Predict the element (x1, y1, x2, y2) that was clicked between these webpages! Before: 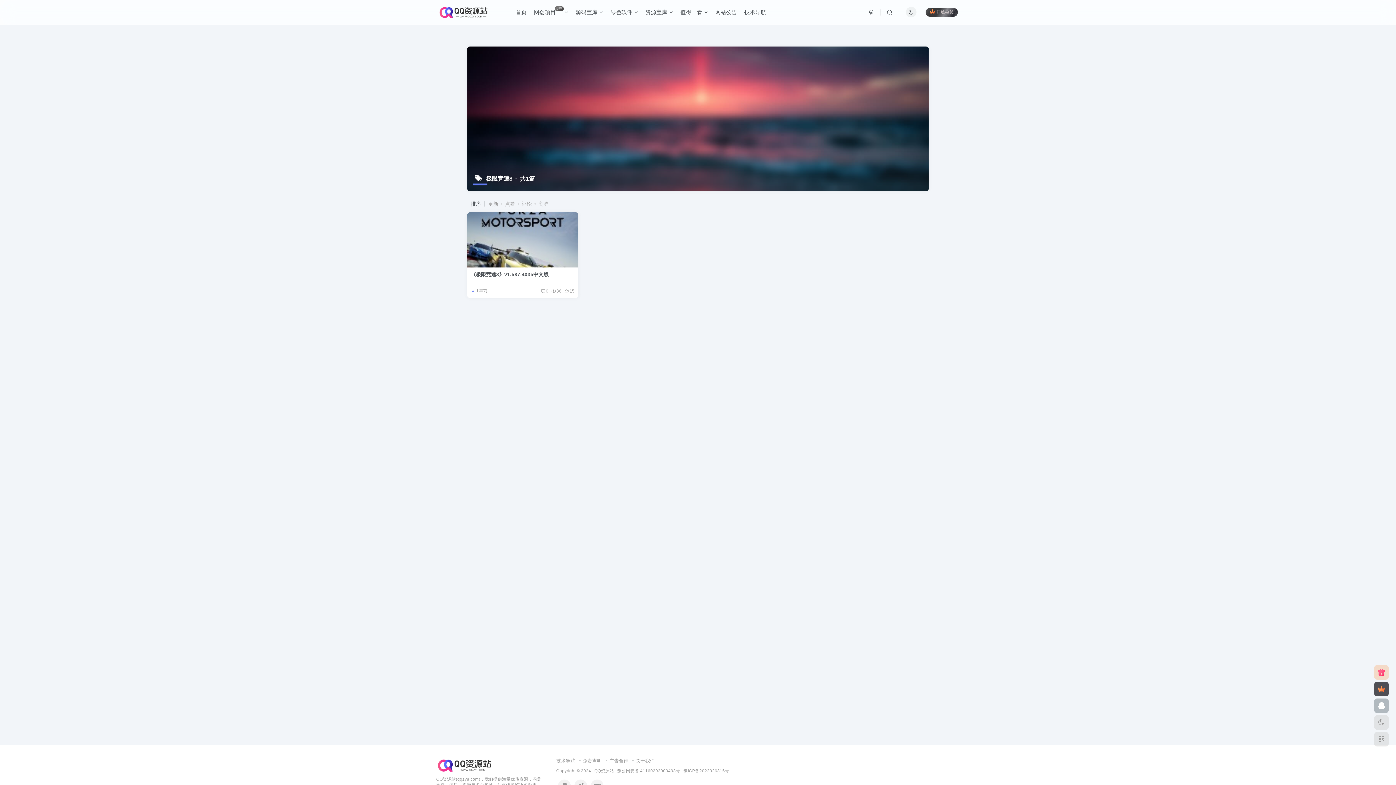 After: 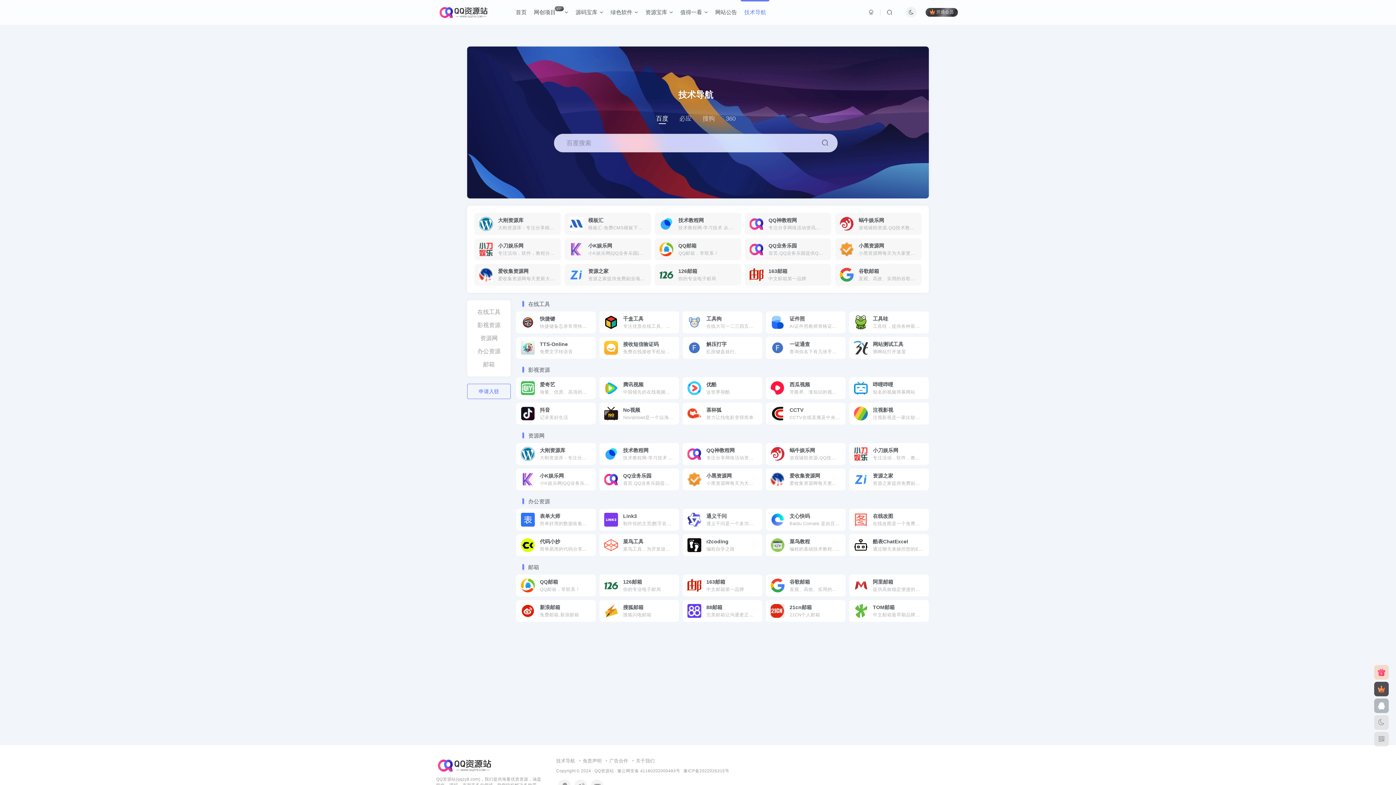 Action: bbox: (740, 3, 769, 21) label: 技术导航